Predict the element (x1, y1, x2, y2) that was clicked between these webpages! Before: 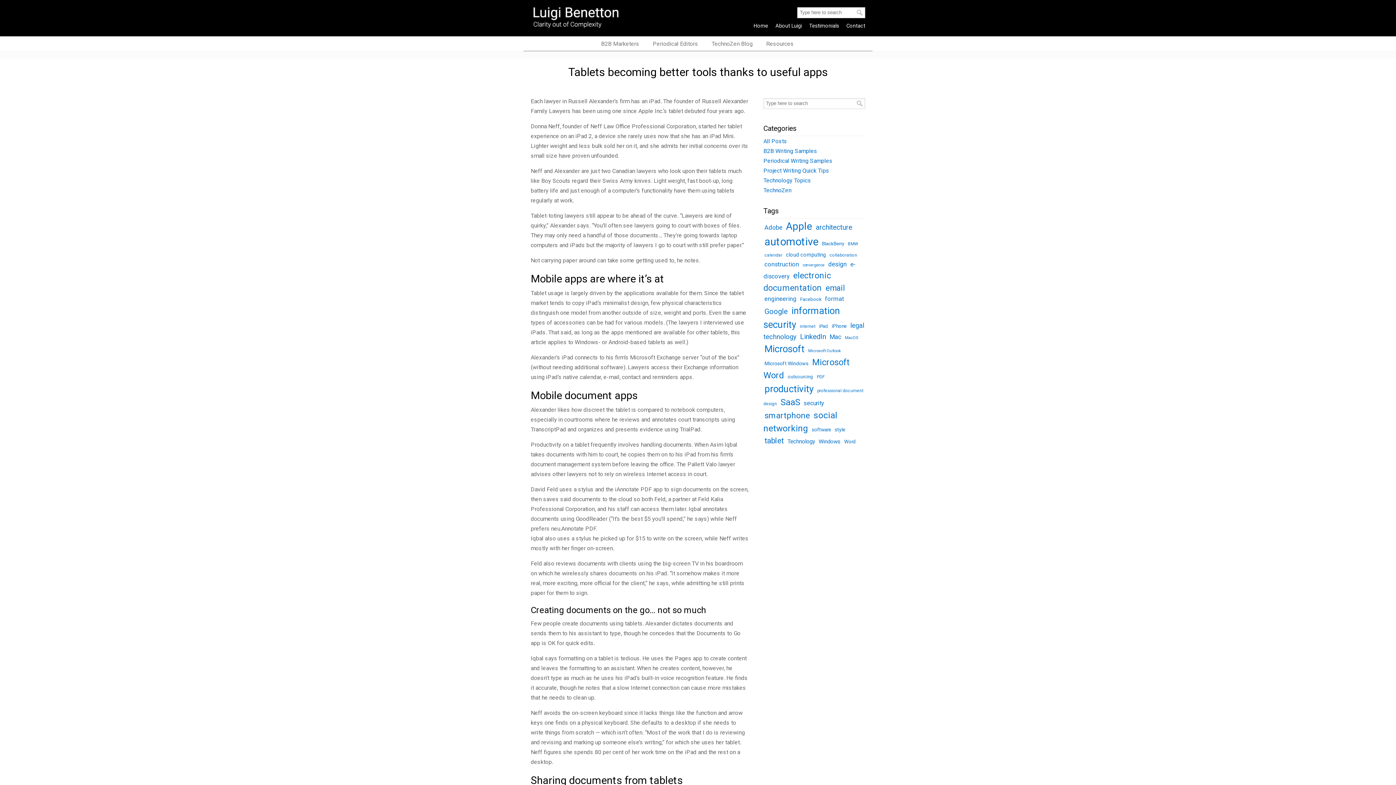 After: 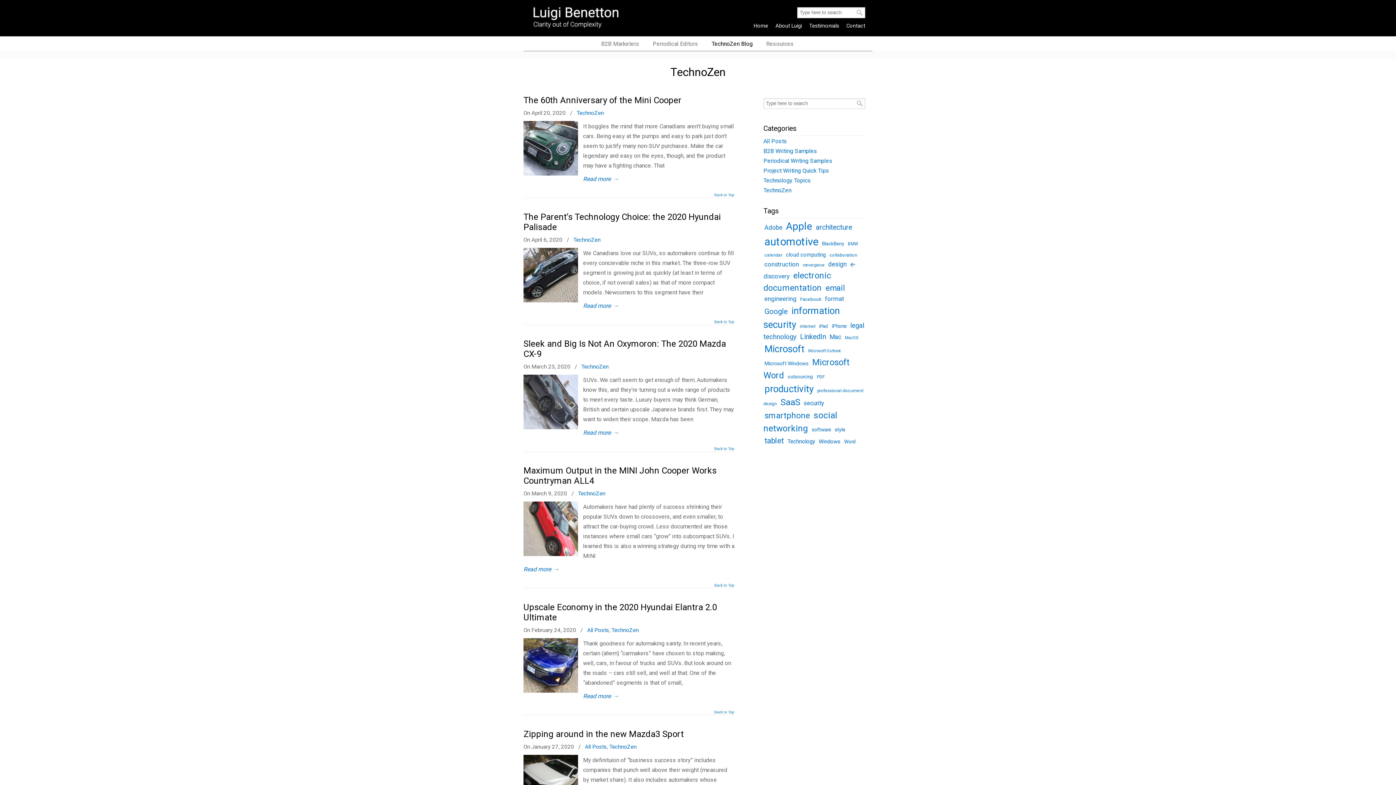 Action: label: TechnoZen bbox: (763, 185, 865, 195)